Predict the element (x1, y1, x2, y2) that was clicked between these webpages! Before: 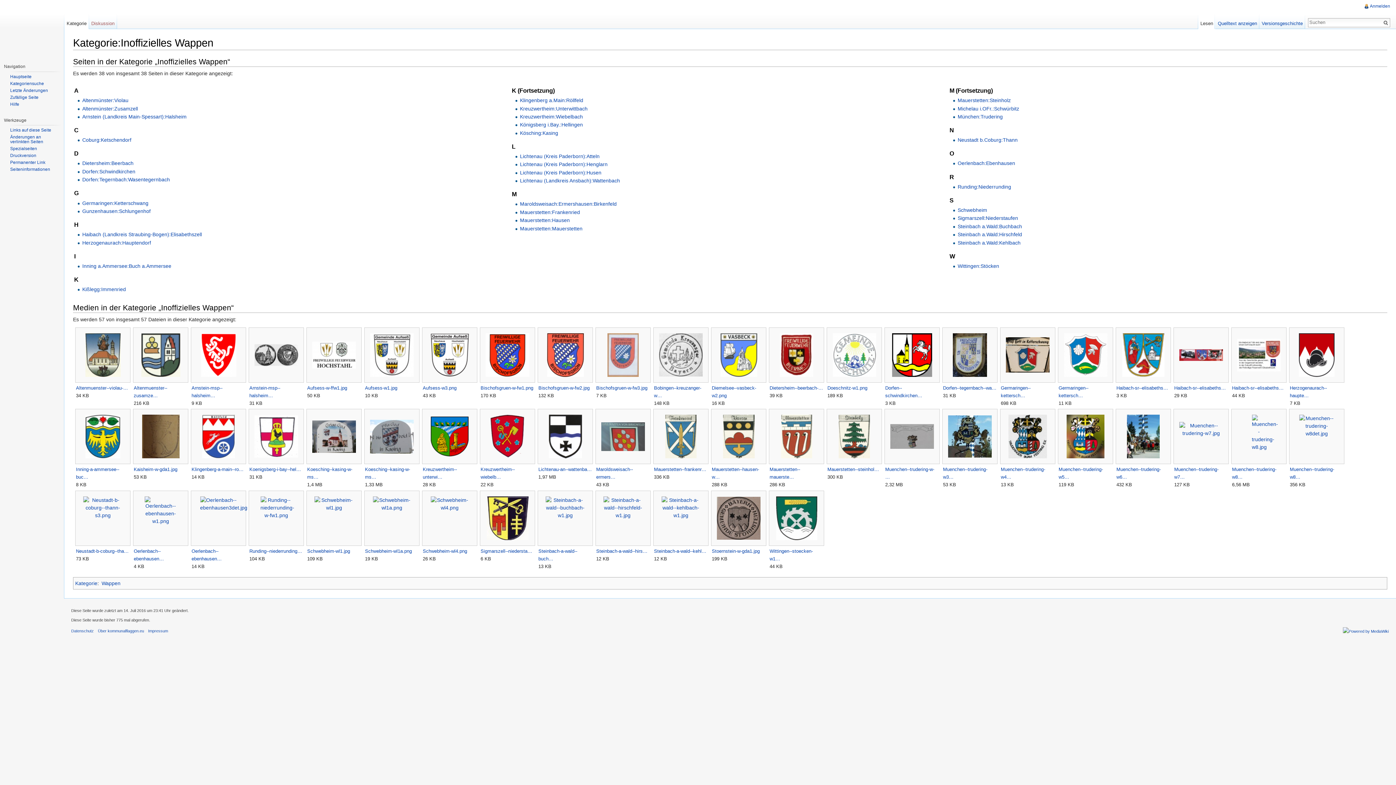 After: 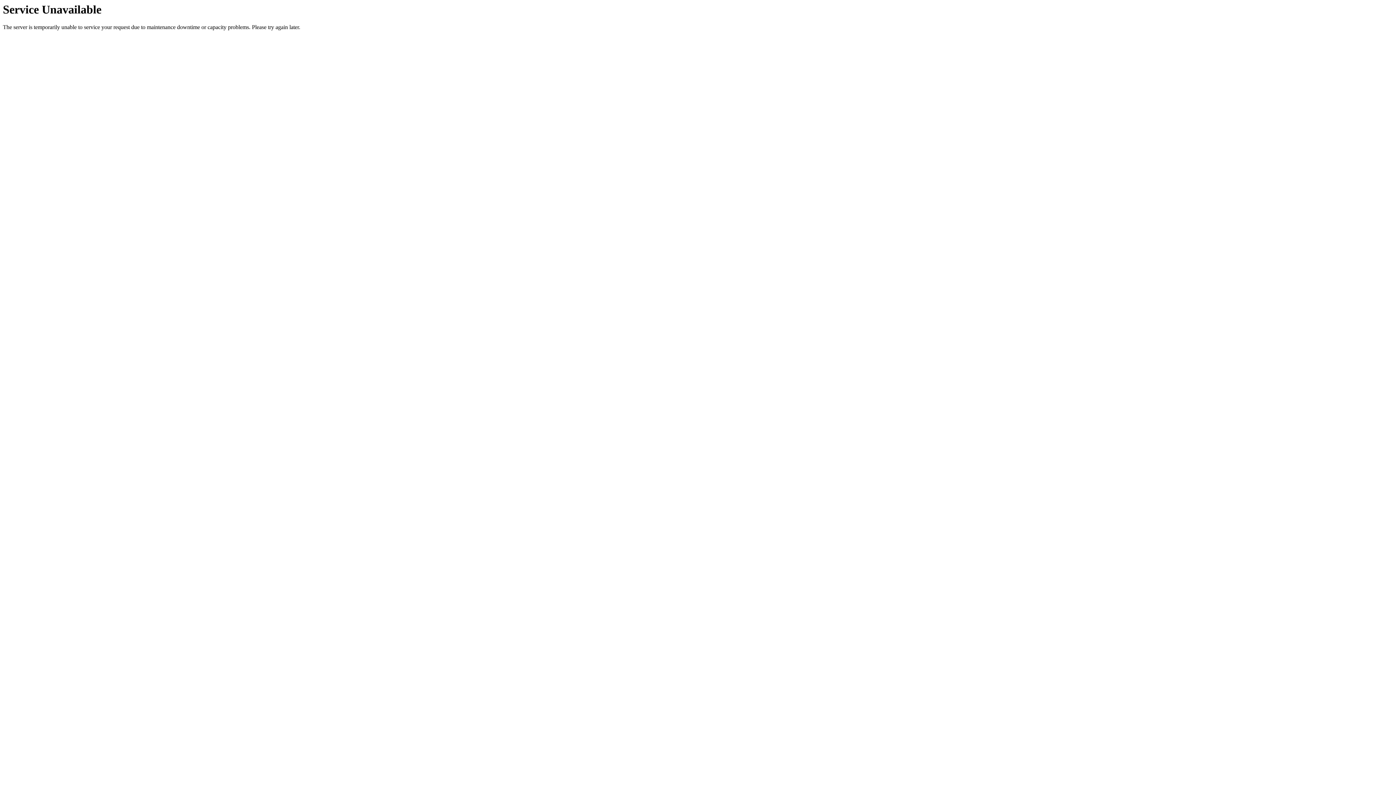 Action: label: Königsberg i.Bay.:Hellingen bbox: (520, 121, 583, 127)